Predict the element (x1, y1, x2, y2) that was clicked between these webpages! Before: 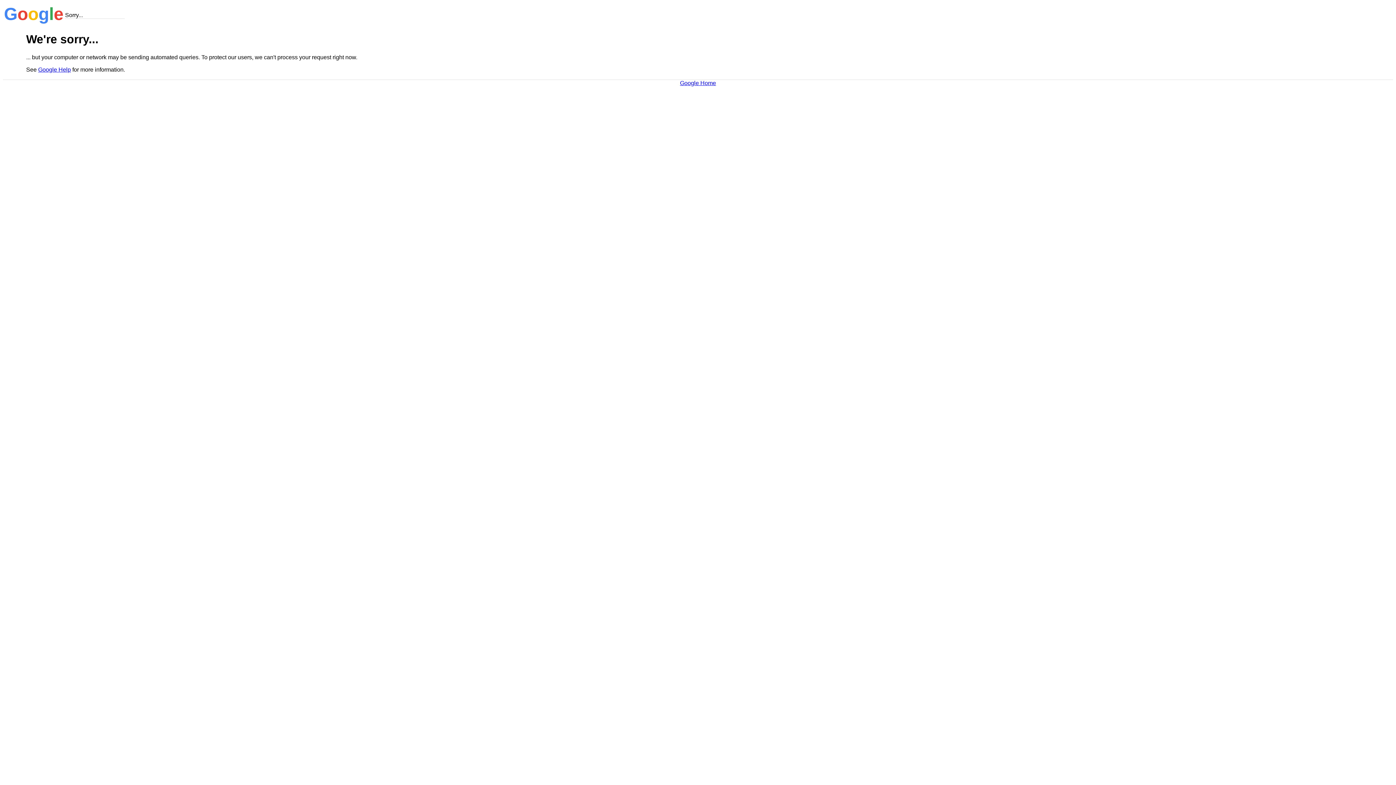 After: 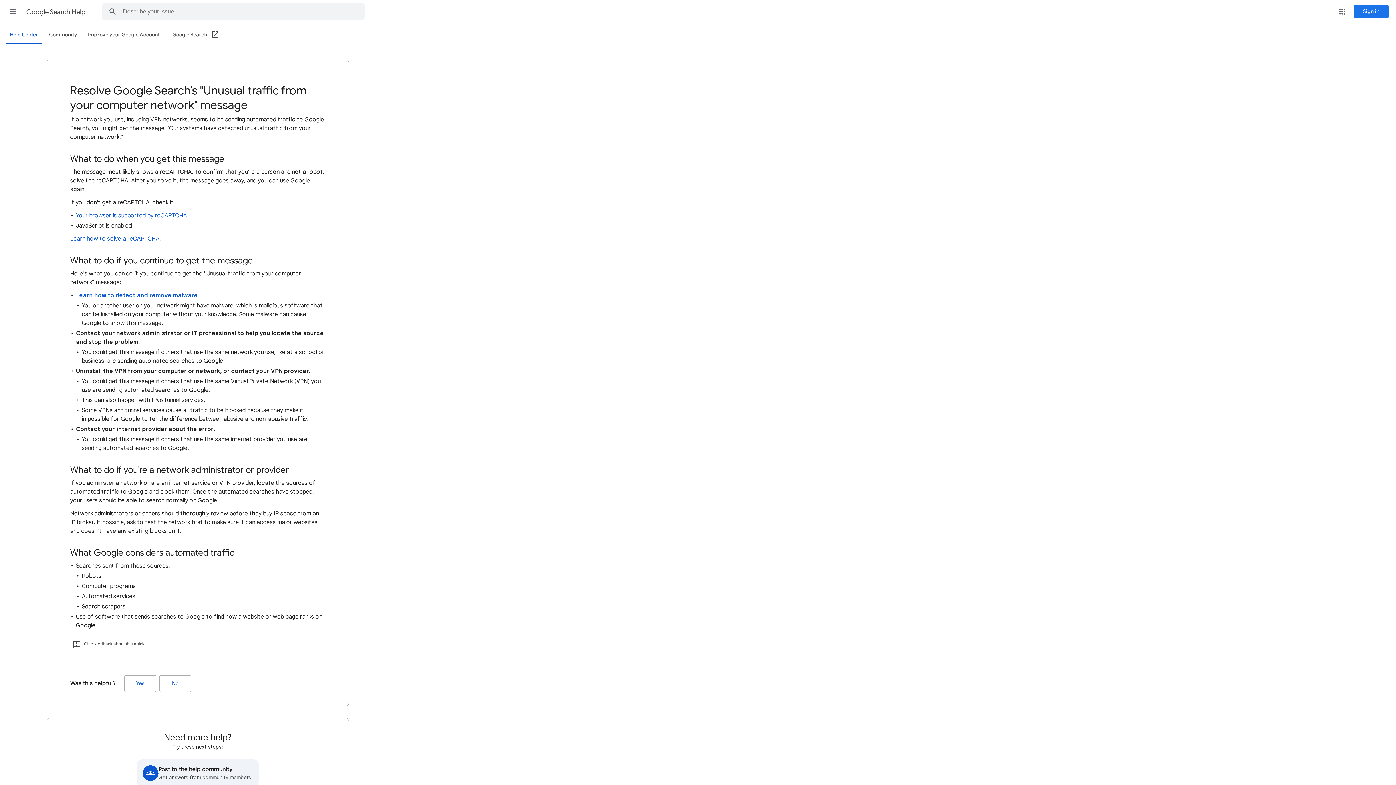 Action: bbox: (38, 66, 70, 72) label: Google Help